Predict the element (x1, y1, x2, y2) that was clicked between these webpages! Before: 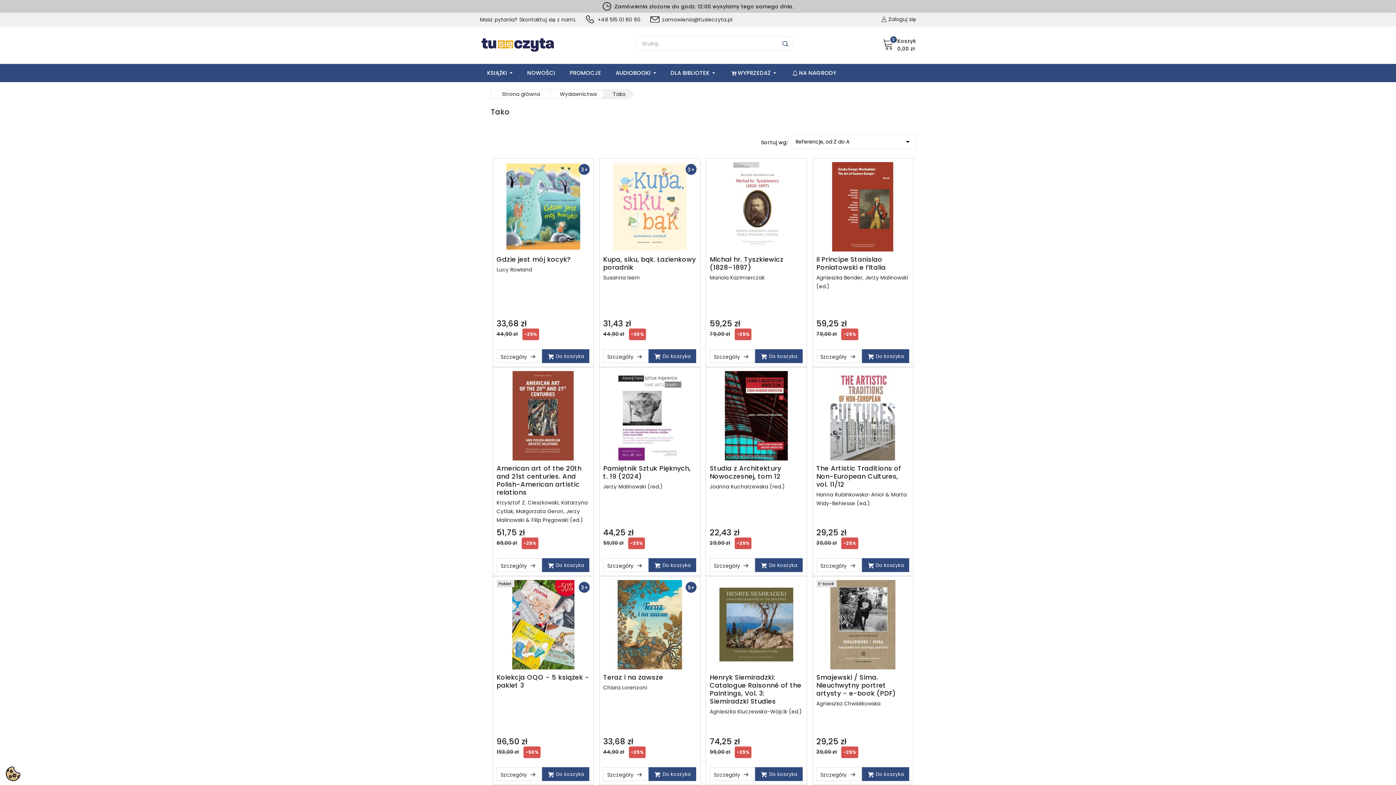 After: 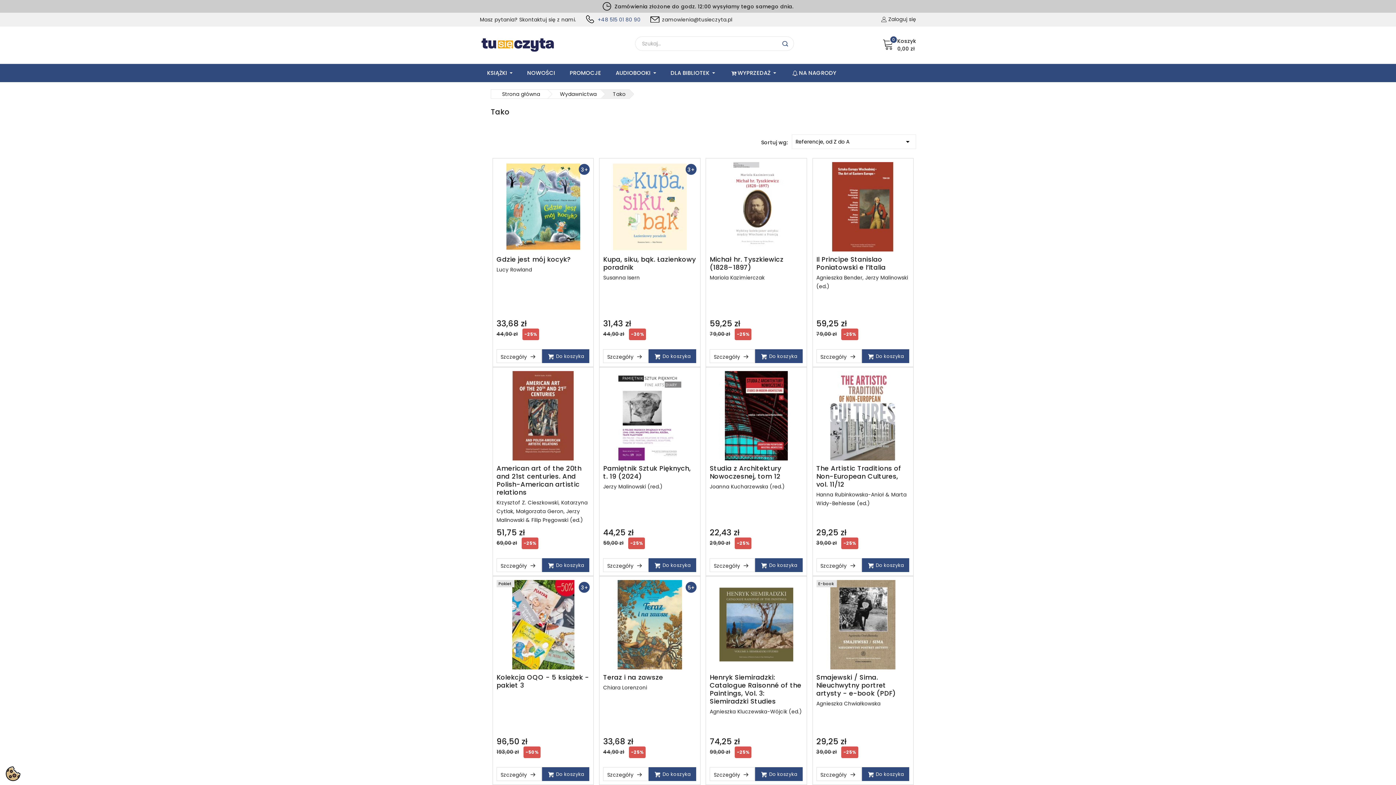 Action: label: +48 515 01 80 90 bbox: (597, 16, 640, 23)